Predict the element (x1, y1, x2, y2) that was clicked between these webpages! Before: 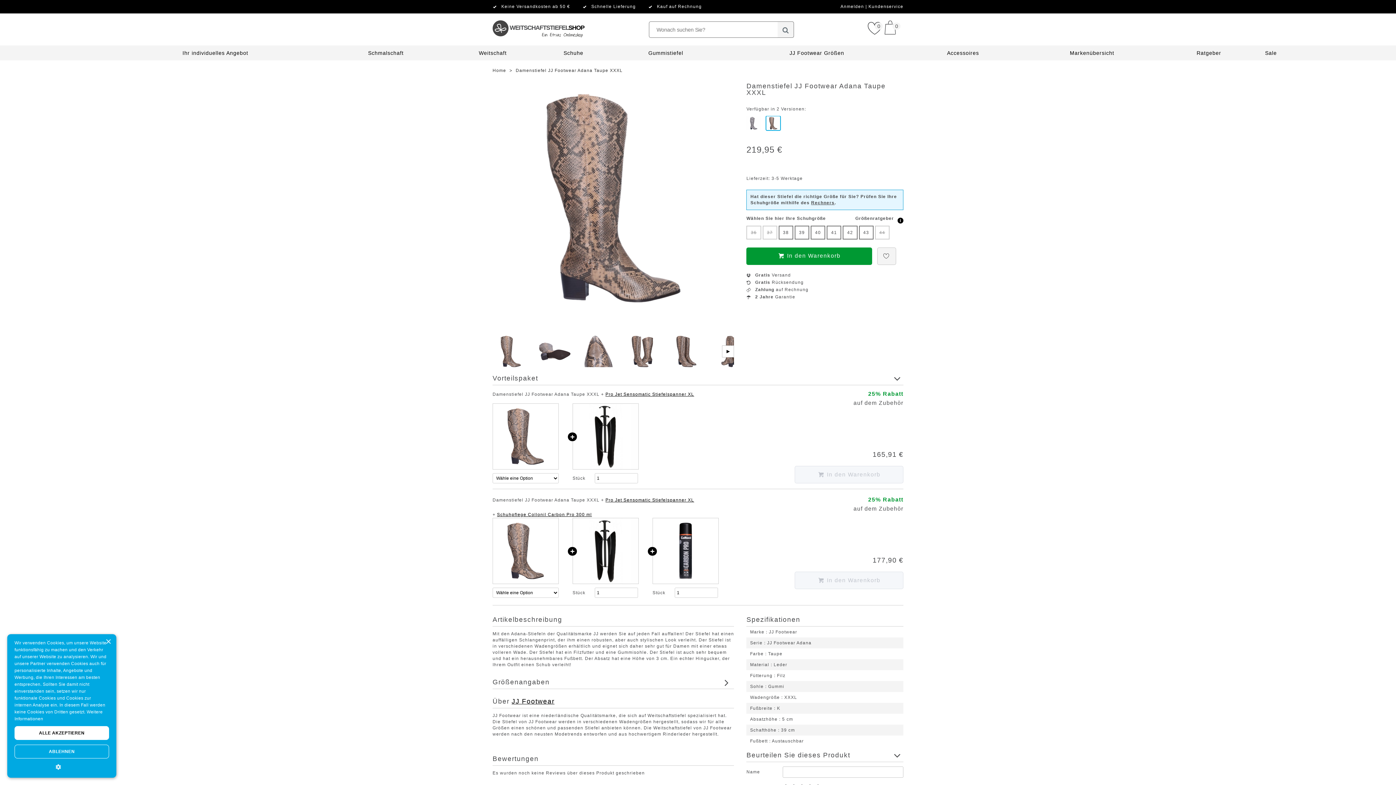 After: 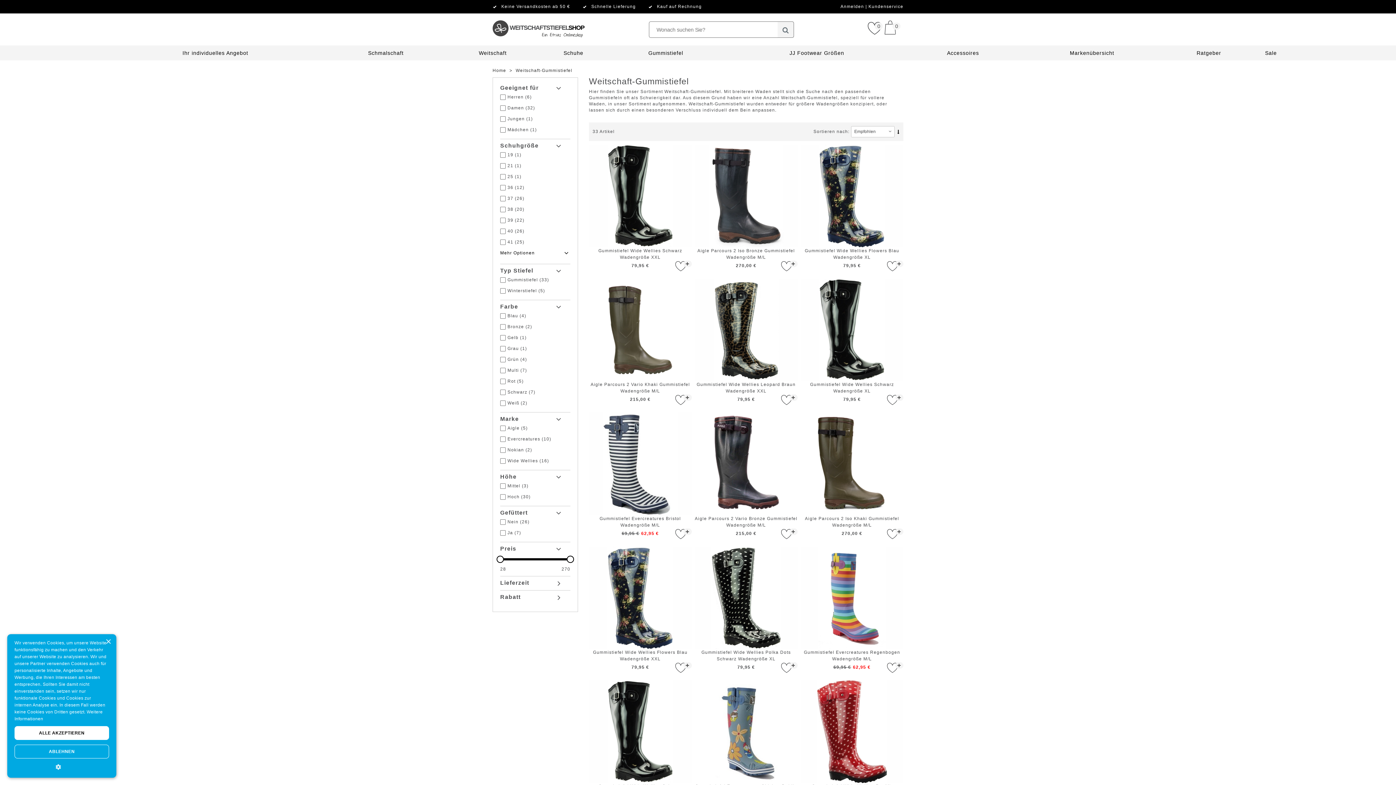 Action: label: Gummistiefel bbox: (648, 50, 683, 56)